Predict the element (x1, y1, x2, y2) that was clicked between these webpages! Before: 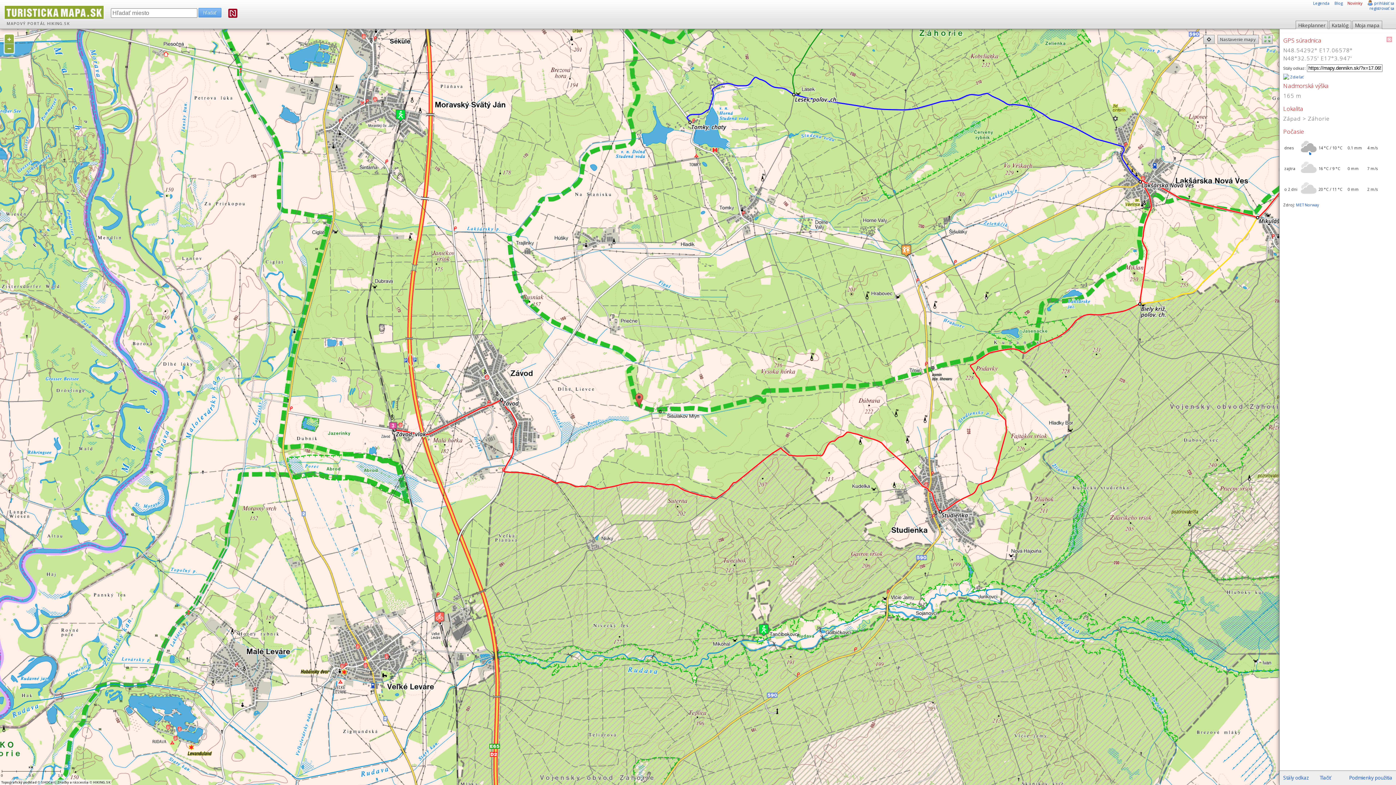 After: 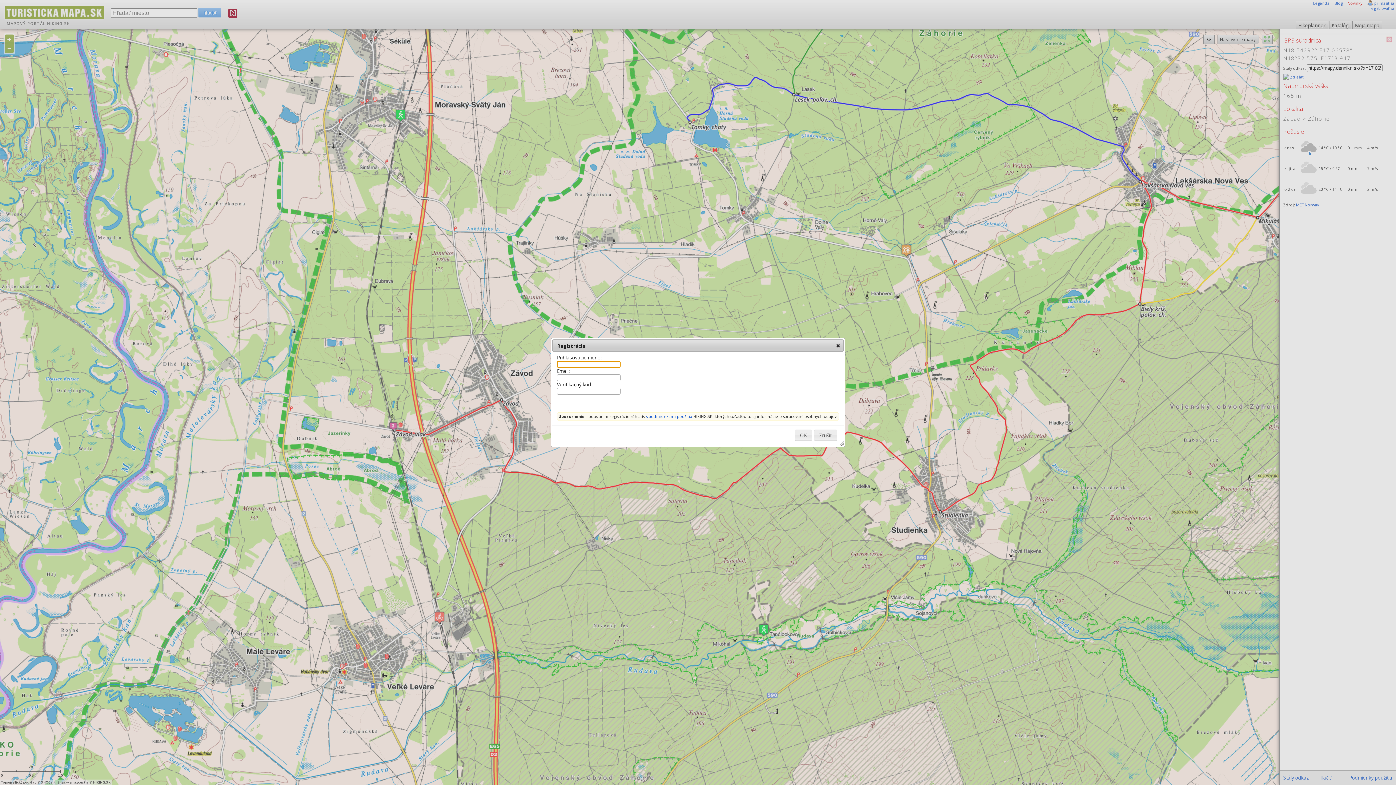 Action: label: registrovať sa bbox: (1369, 5, 1394, 10)